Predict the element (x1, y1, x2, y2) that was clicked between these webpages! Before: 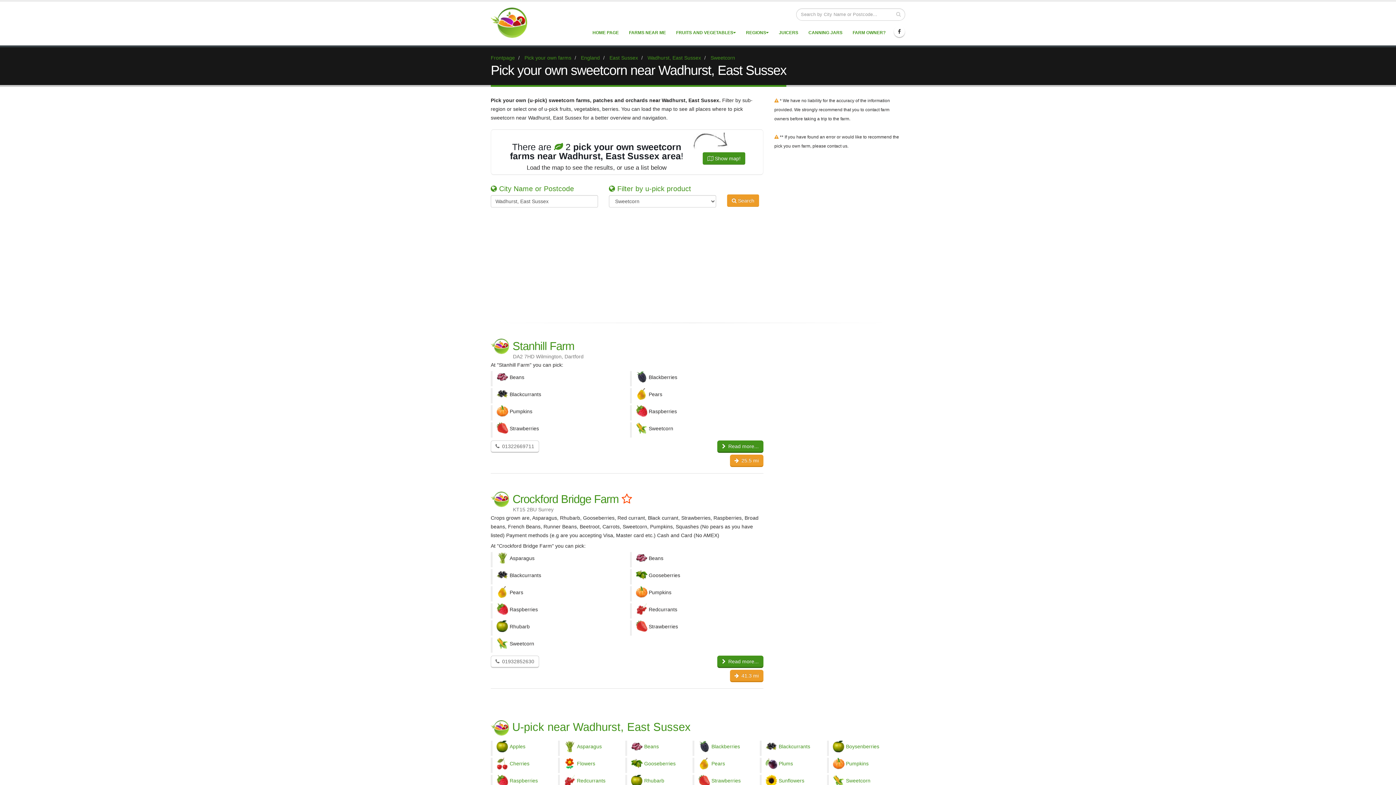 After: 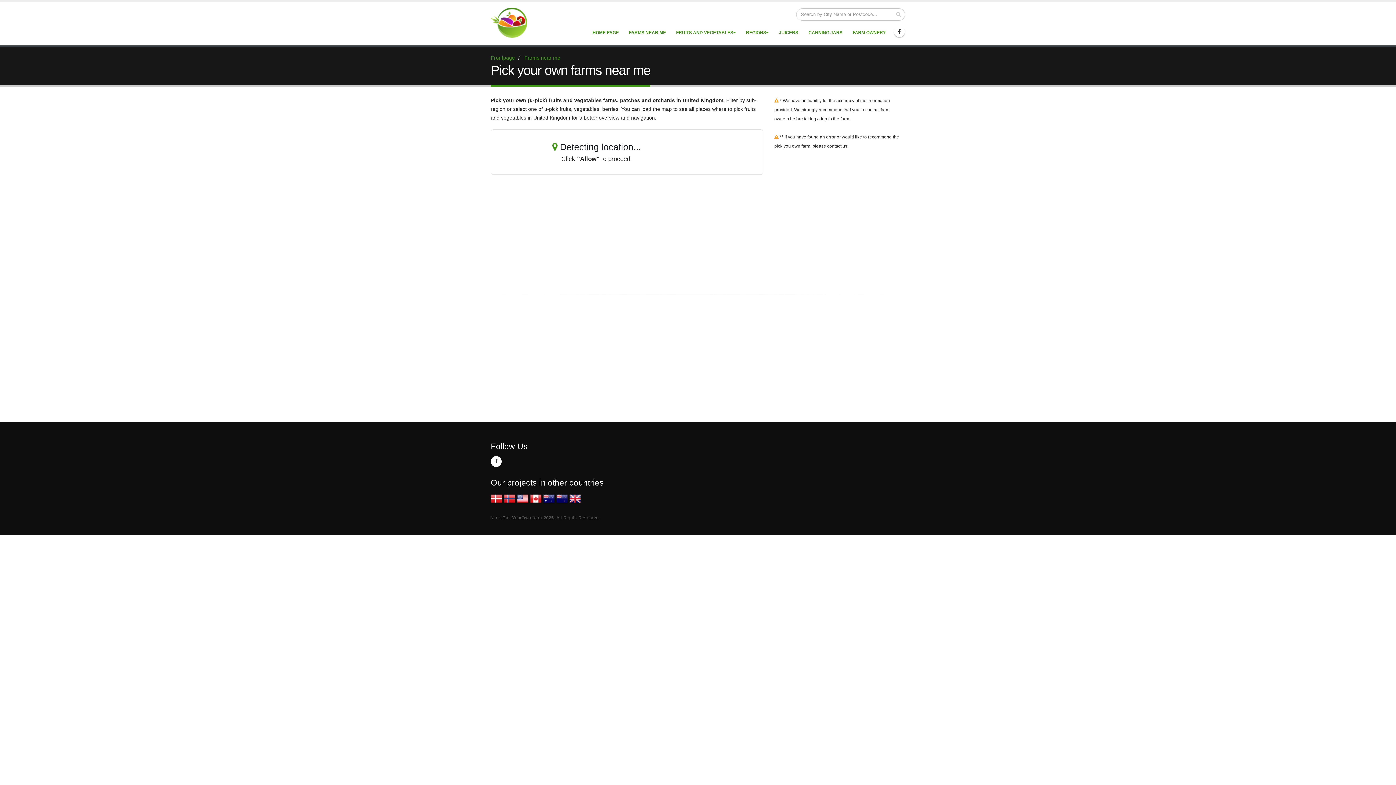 Action: bbox: (624, 25, 670, 40) label: FARMS NEAR ME